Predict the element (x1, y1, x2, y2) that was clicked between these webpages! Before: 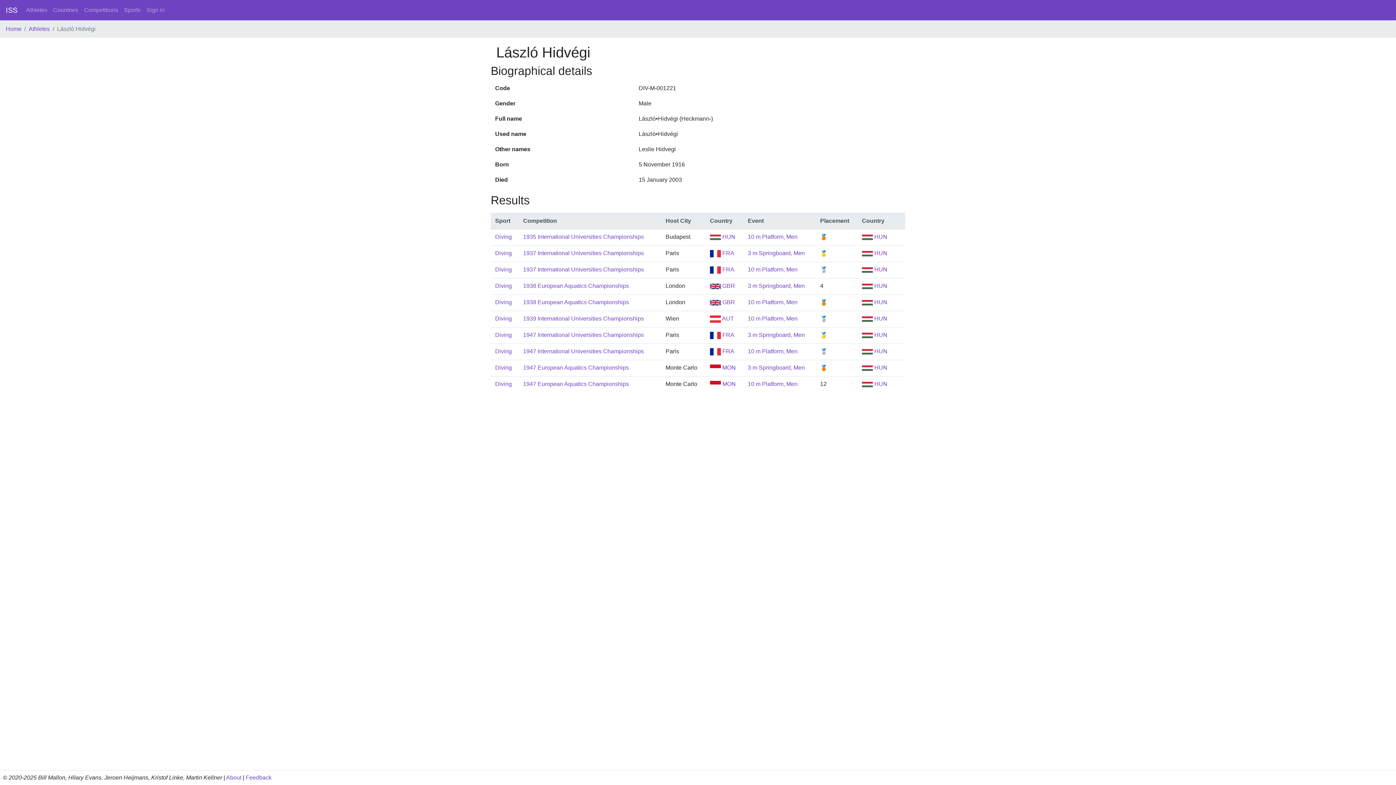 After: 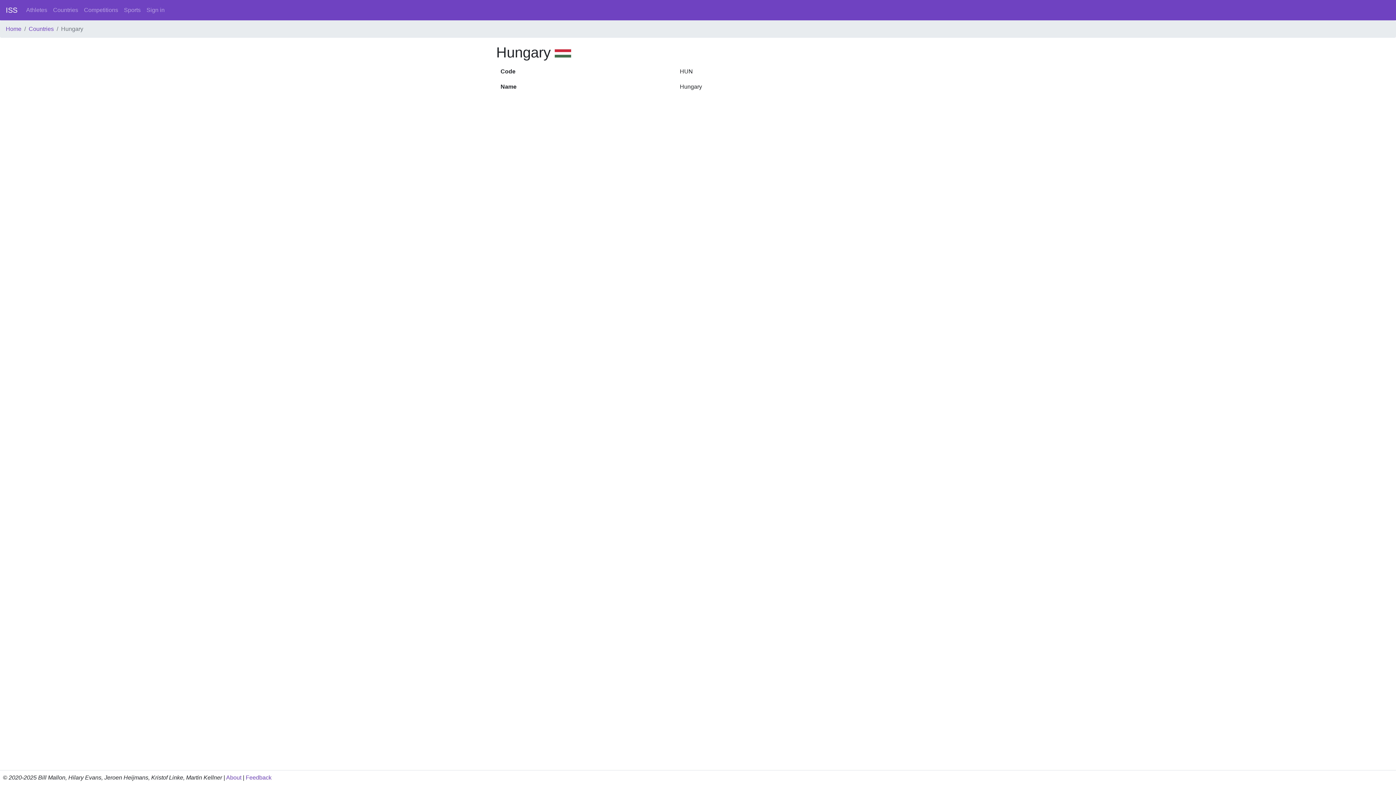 Action: bbox: (710, 233, 735, 240) label:  HUN